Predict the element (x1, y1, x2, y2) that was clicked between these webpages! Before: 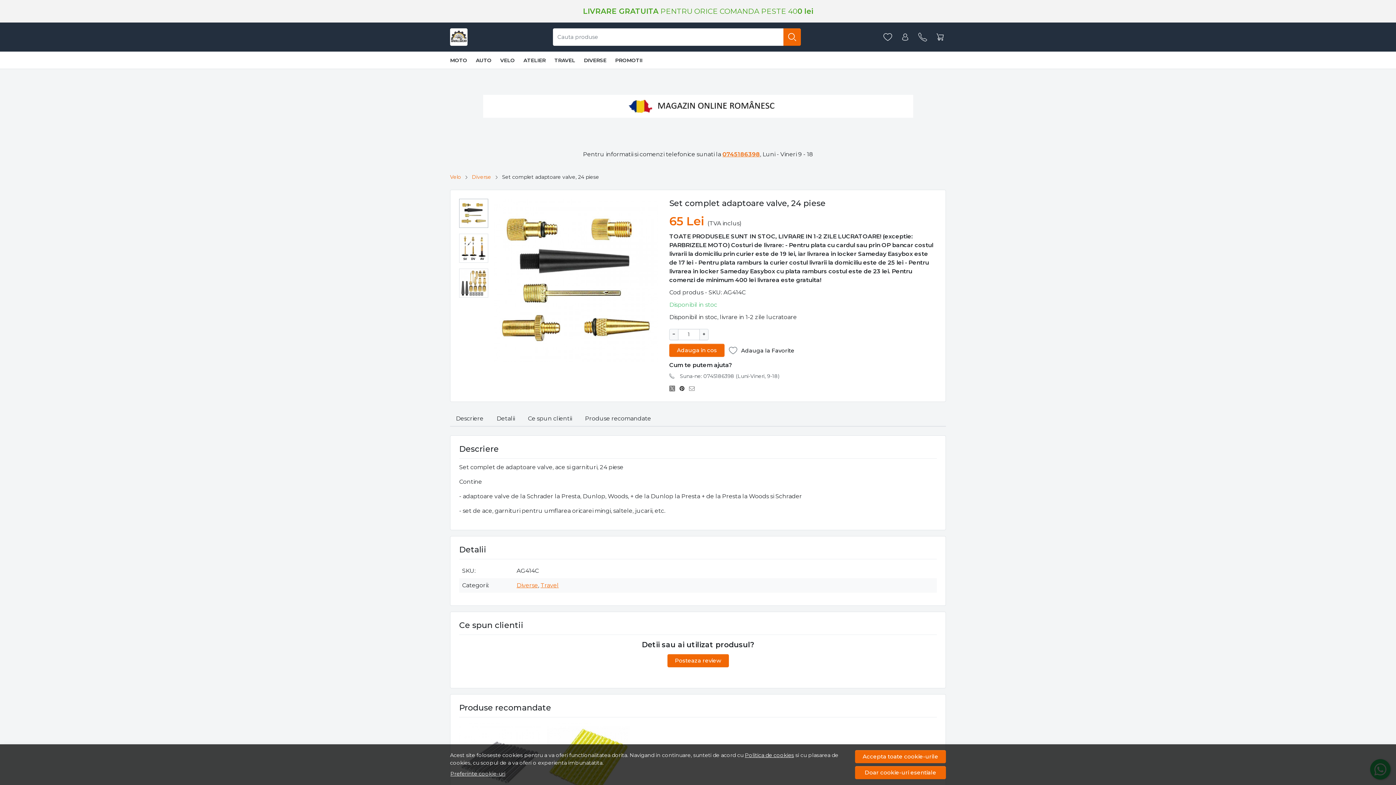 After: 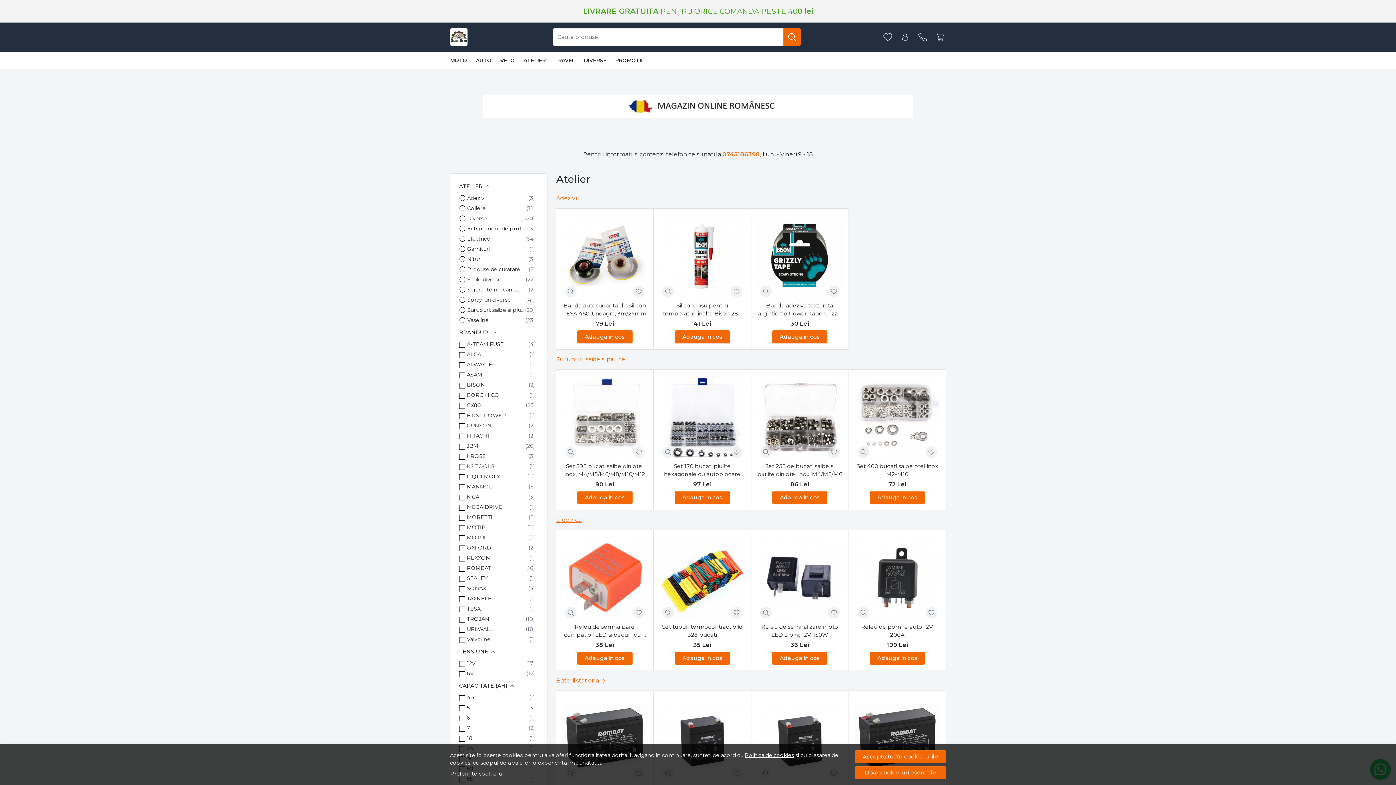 Action: bbox: (519, 51, 550, 69) label: ATELIER